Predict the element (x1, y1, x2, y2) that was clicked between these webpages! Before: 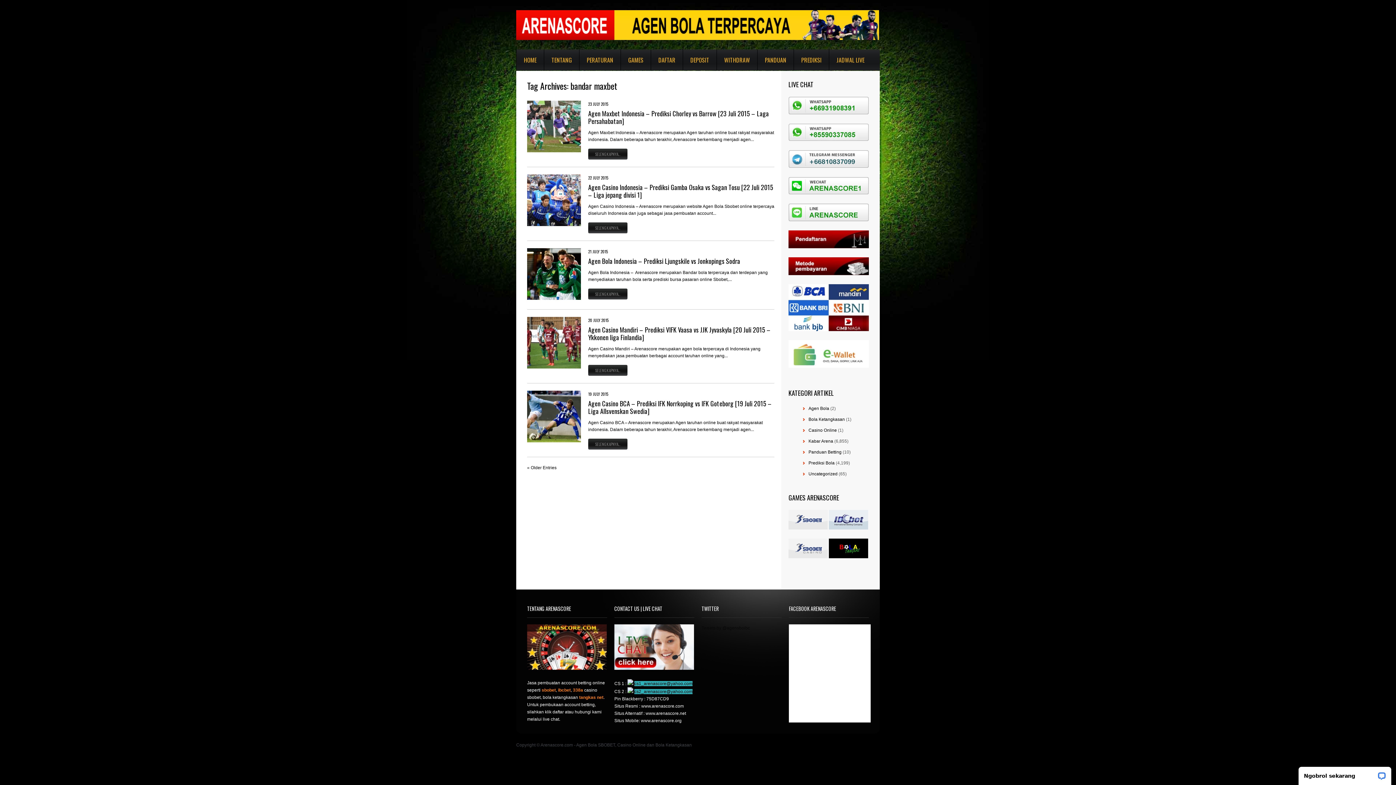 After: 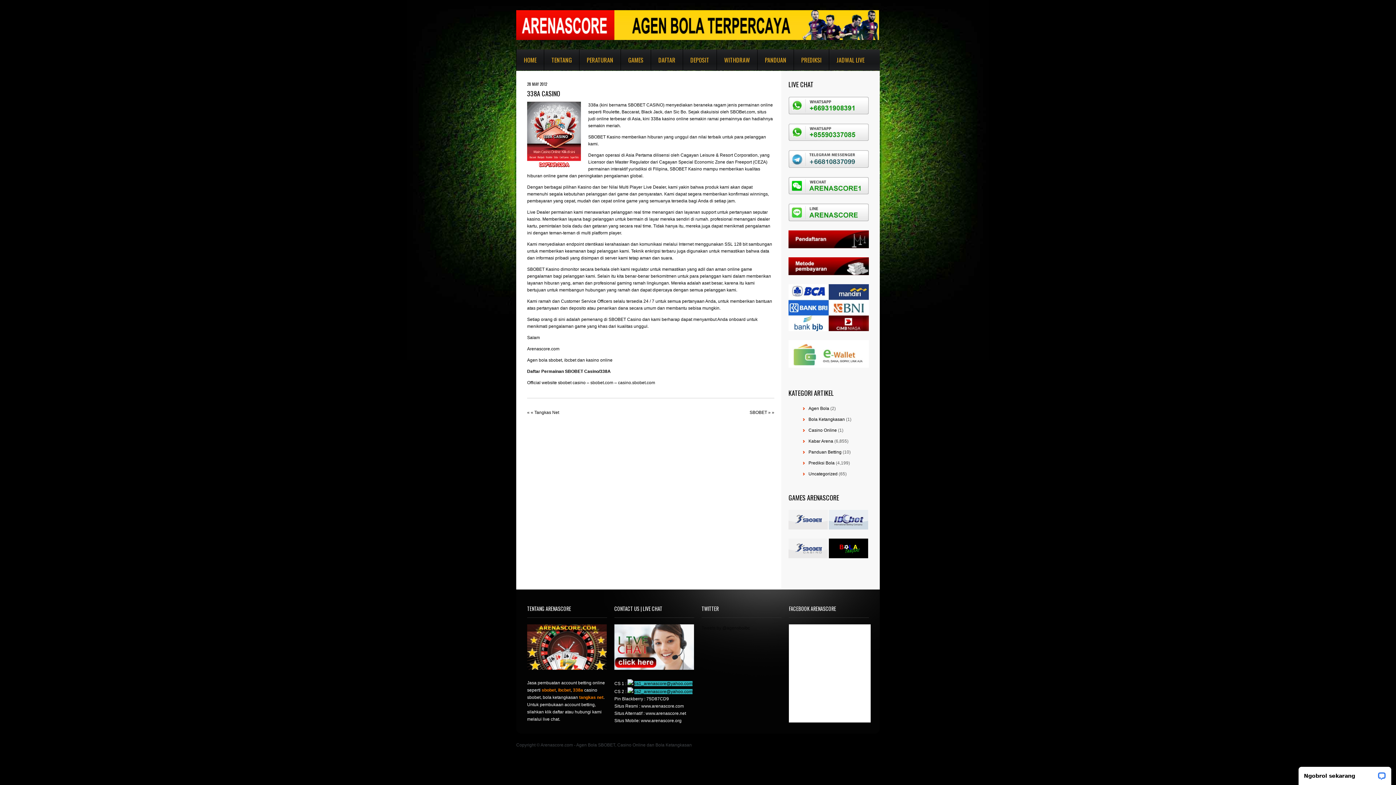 Action: bbox: (788, 554, 828, 559)